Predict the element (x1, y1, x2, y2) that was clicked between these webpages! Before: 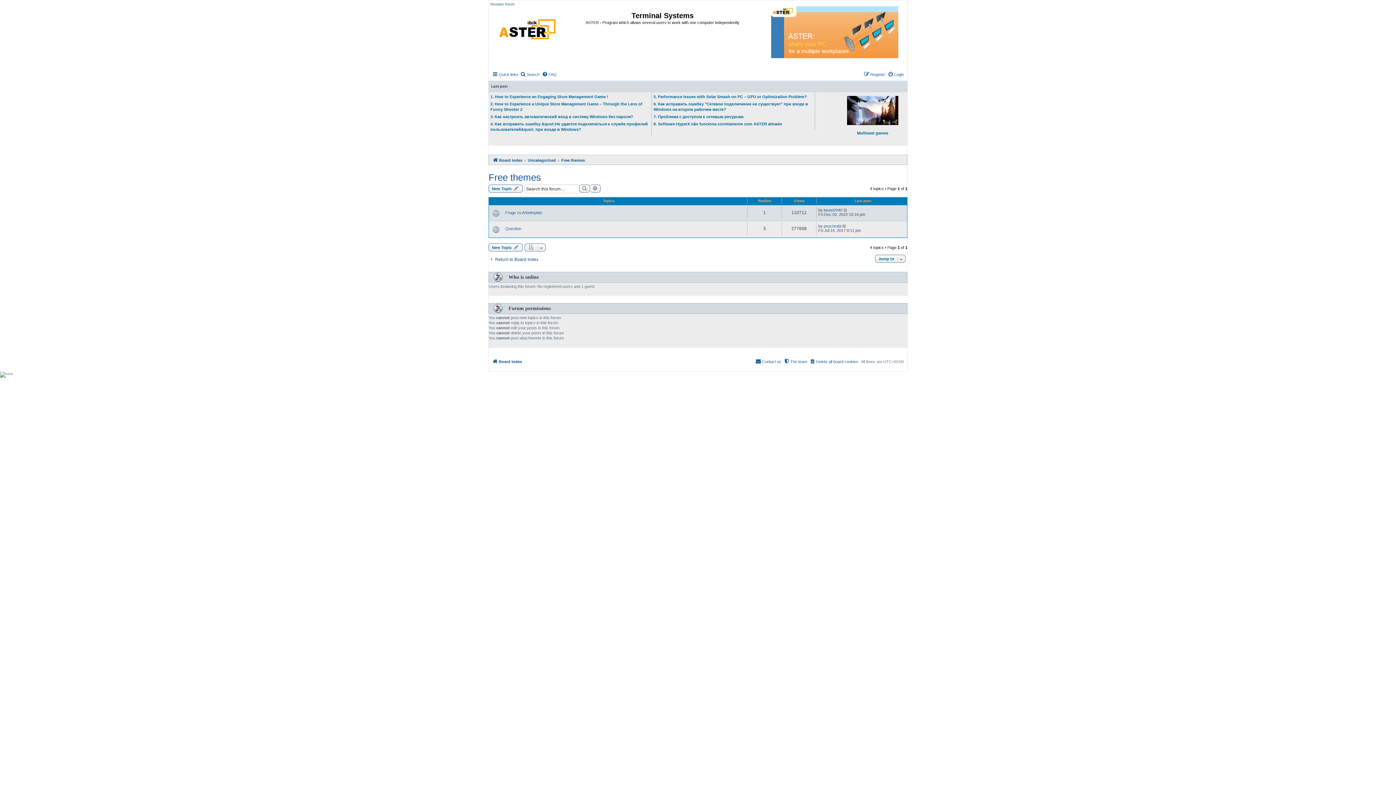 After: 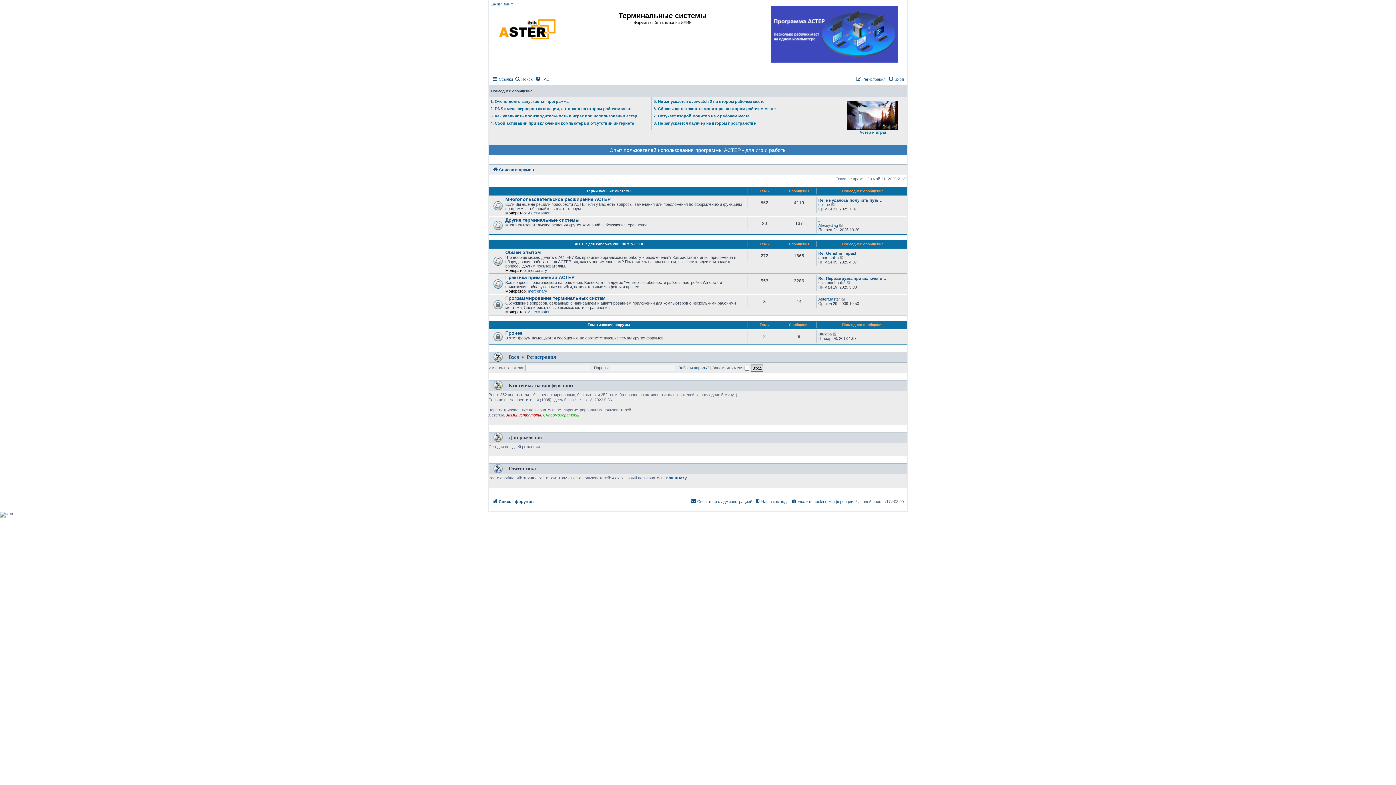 Action: bbox: (490, 2, 514, 6) label: Russian forum